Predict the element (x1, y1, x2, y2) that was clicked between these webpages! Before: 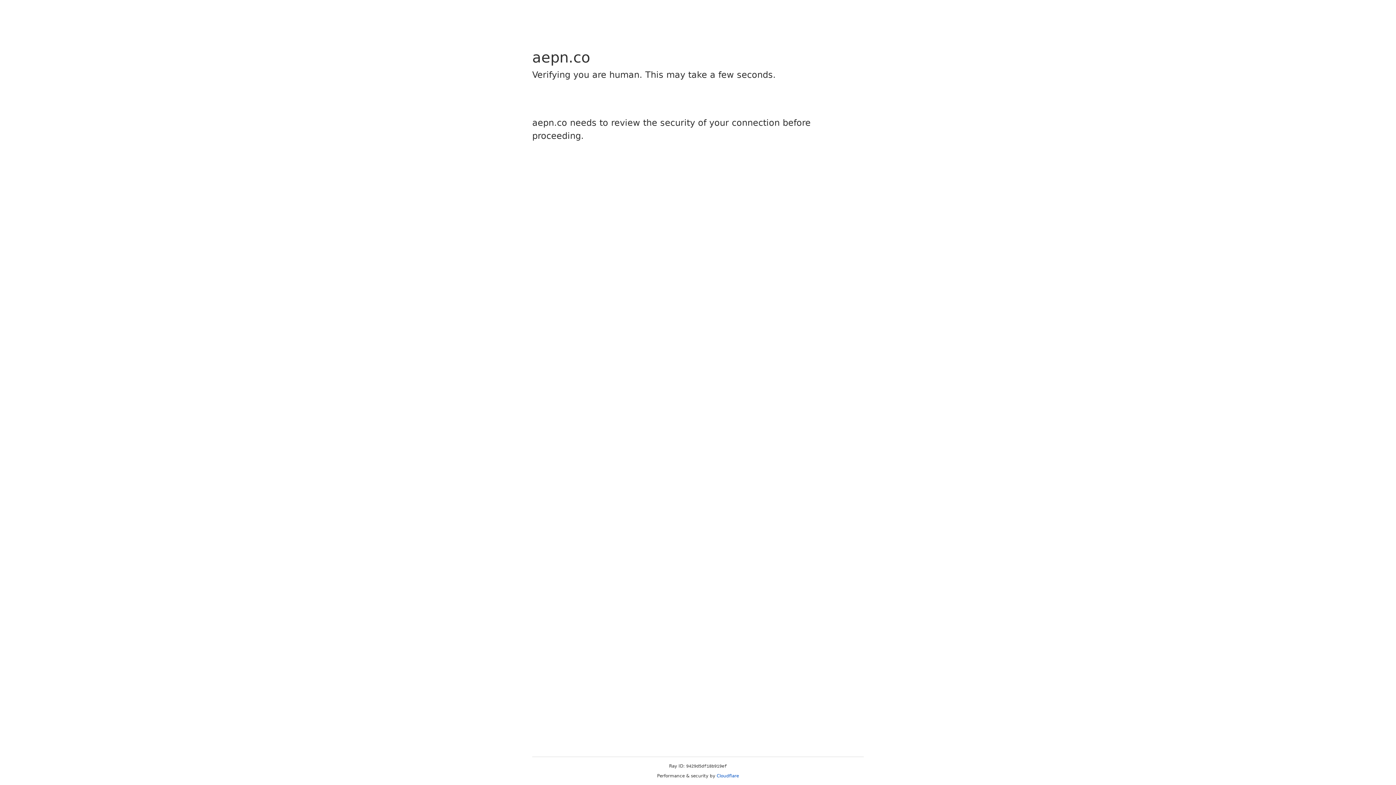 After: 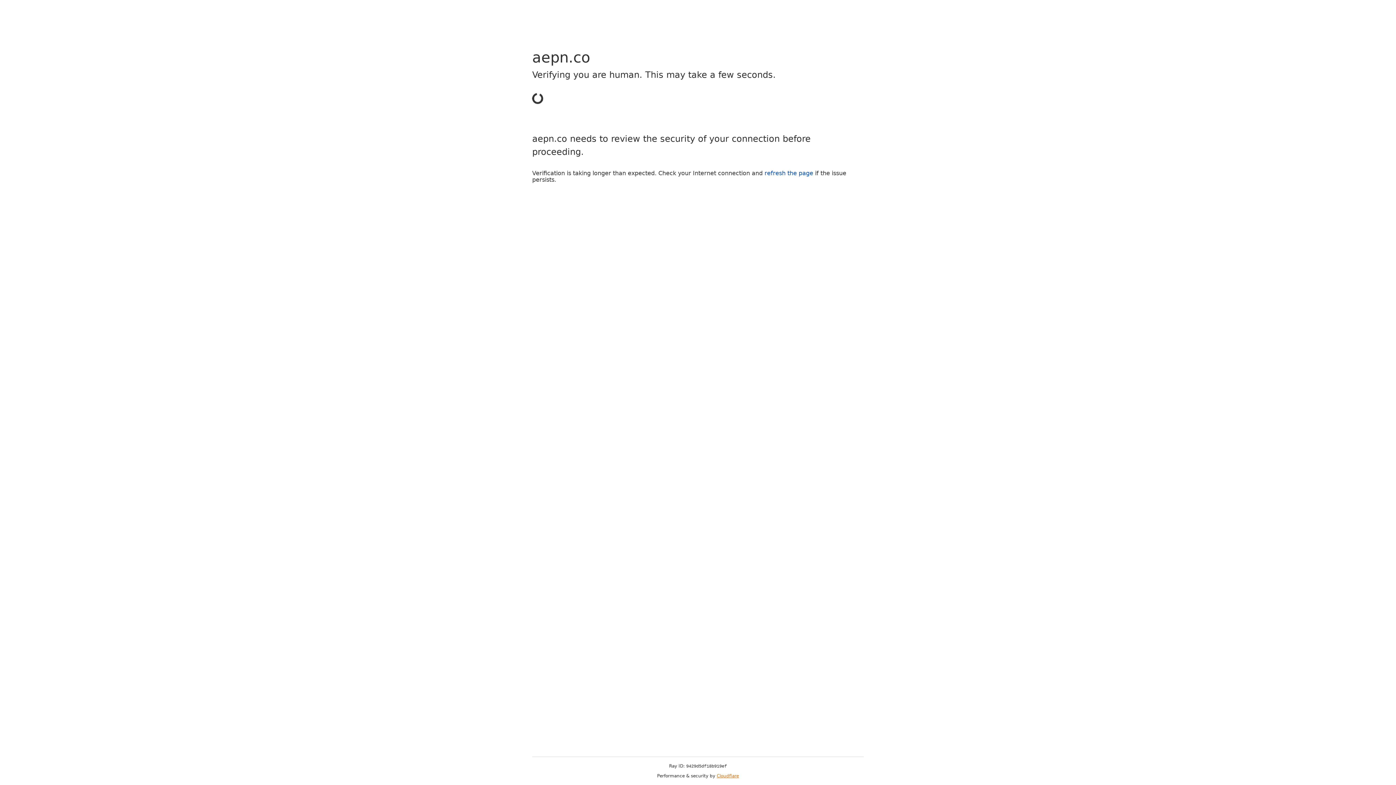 Action: label: Cloudflare bbox: (716, 773, 739, 778)